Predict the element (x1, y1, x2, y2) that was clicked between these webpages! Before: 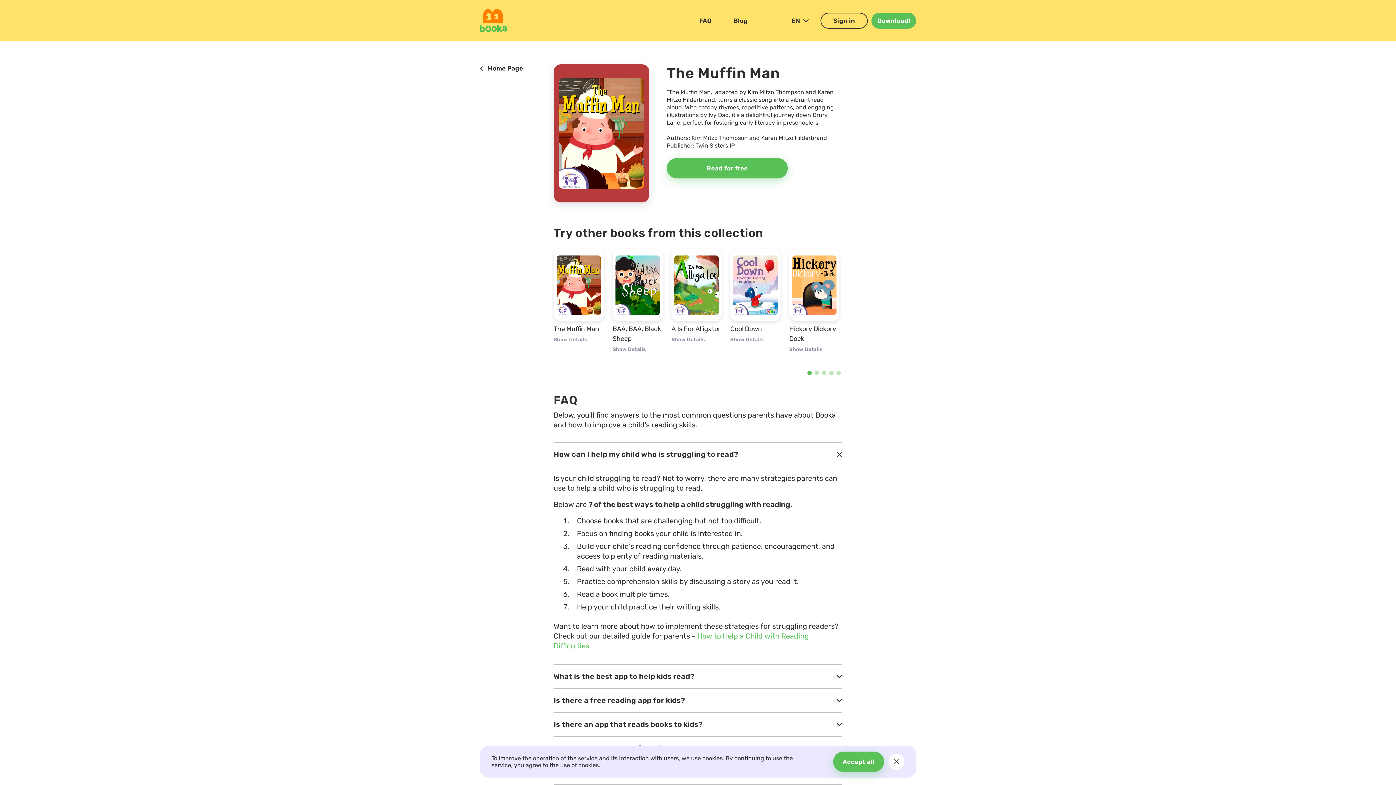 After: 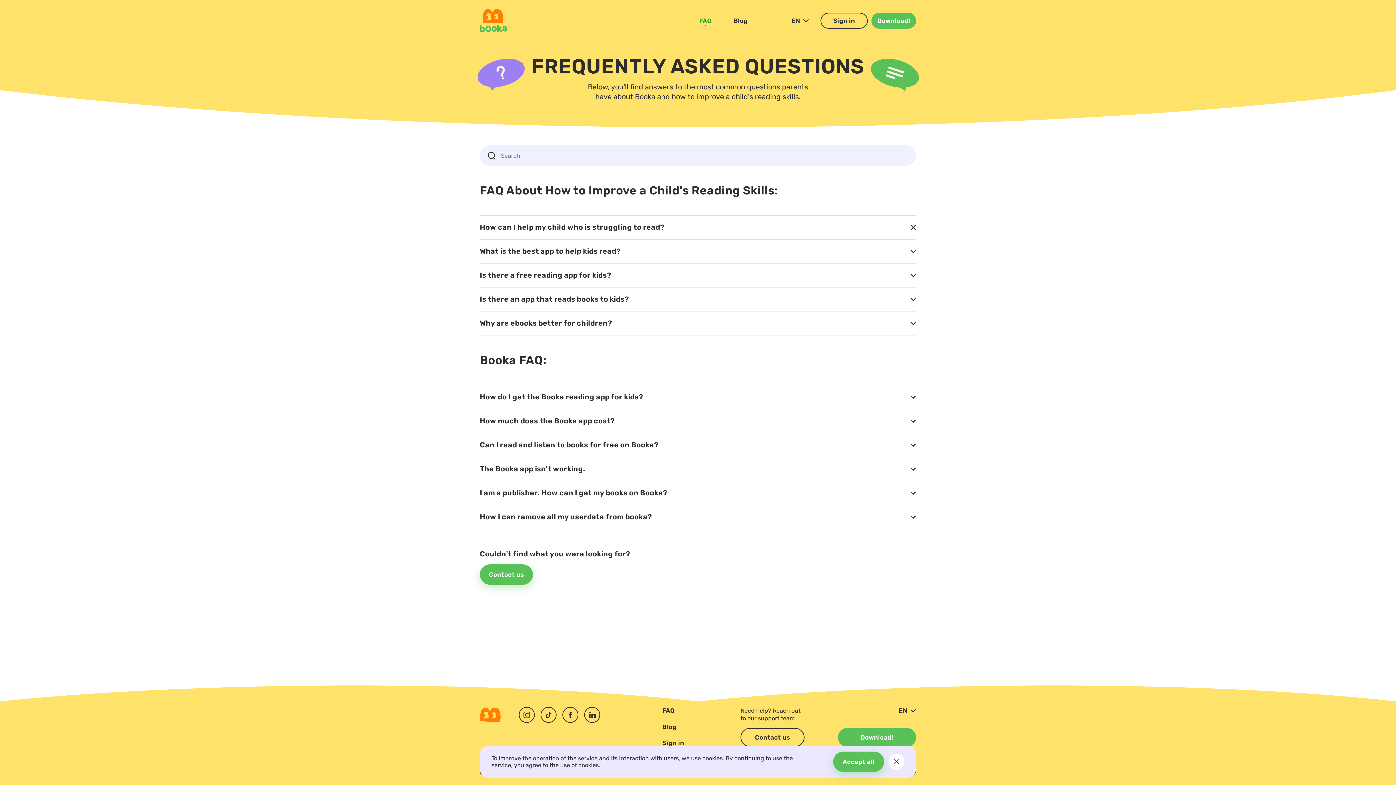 Action: bbox: (699, 16, 711, 24) label: FAQ